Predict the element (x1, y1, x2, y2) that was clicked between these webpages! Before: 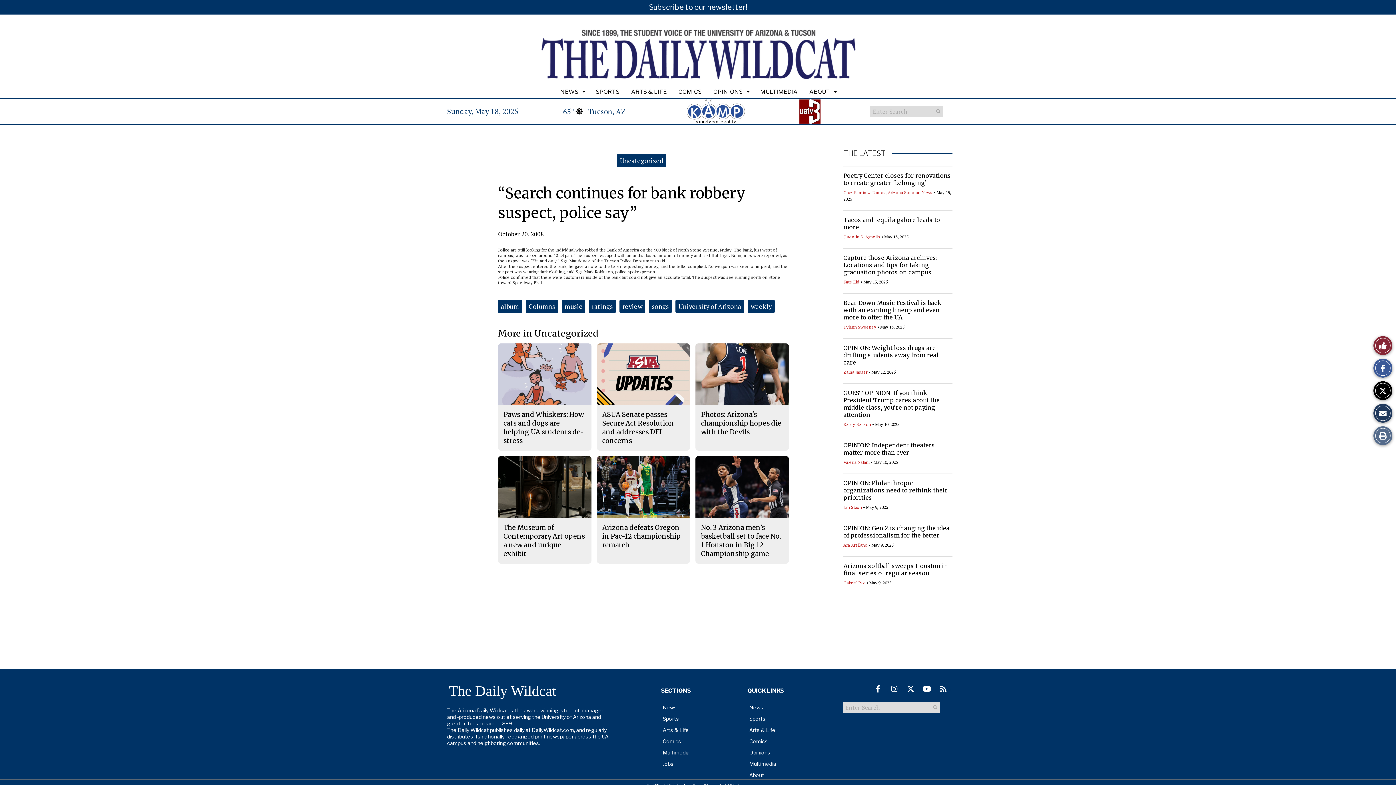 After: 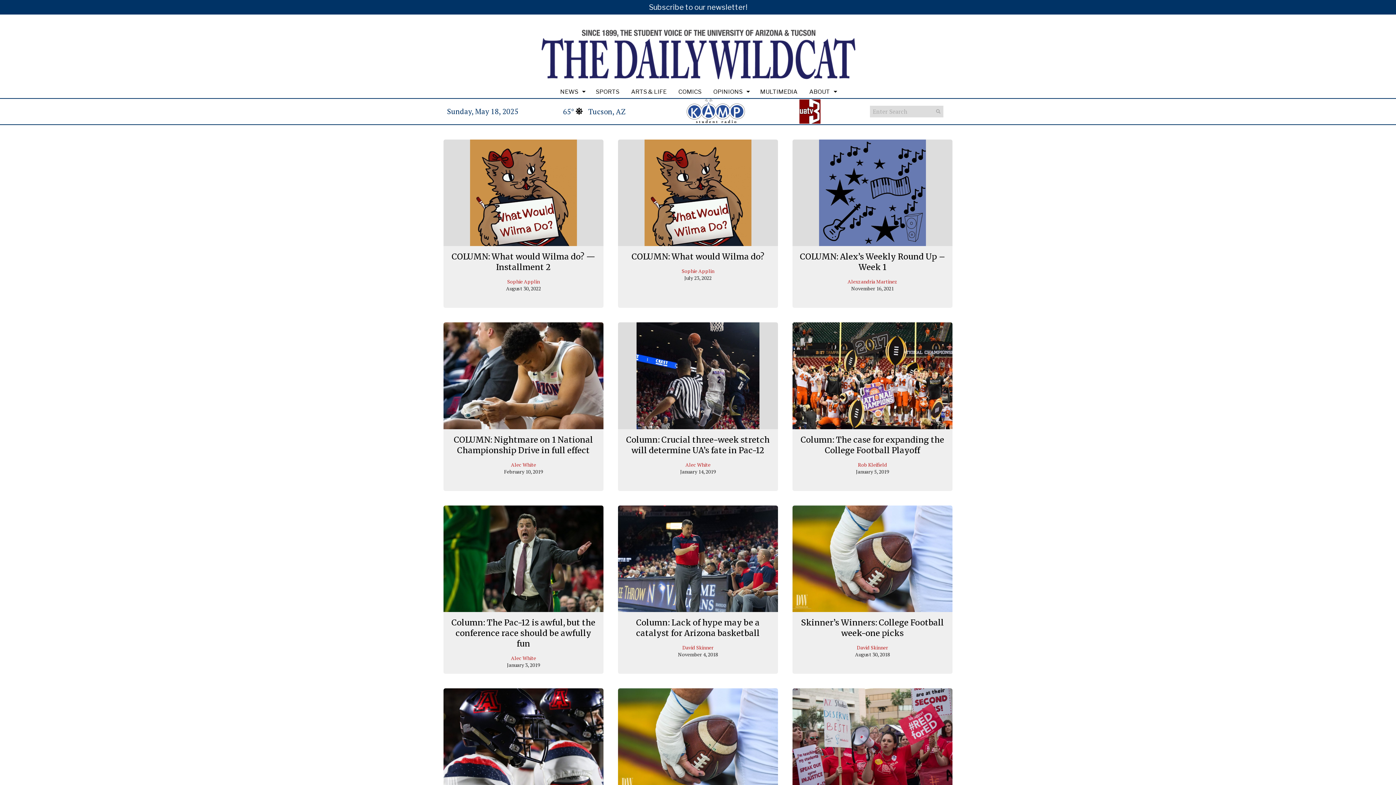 Action: label: Columns bbox: (528, 302, 555, 310)